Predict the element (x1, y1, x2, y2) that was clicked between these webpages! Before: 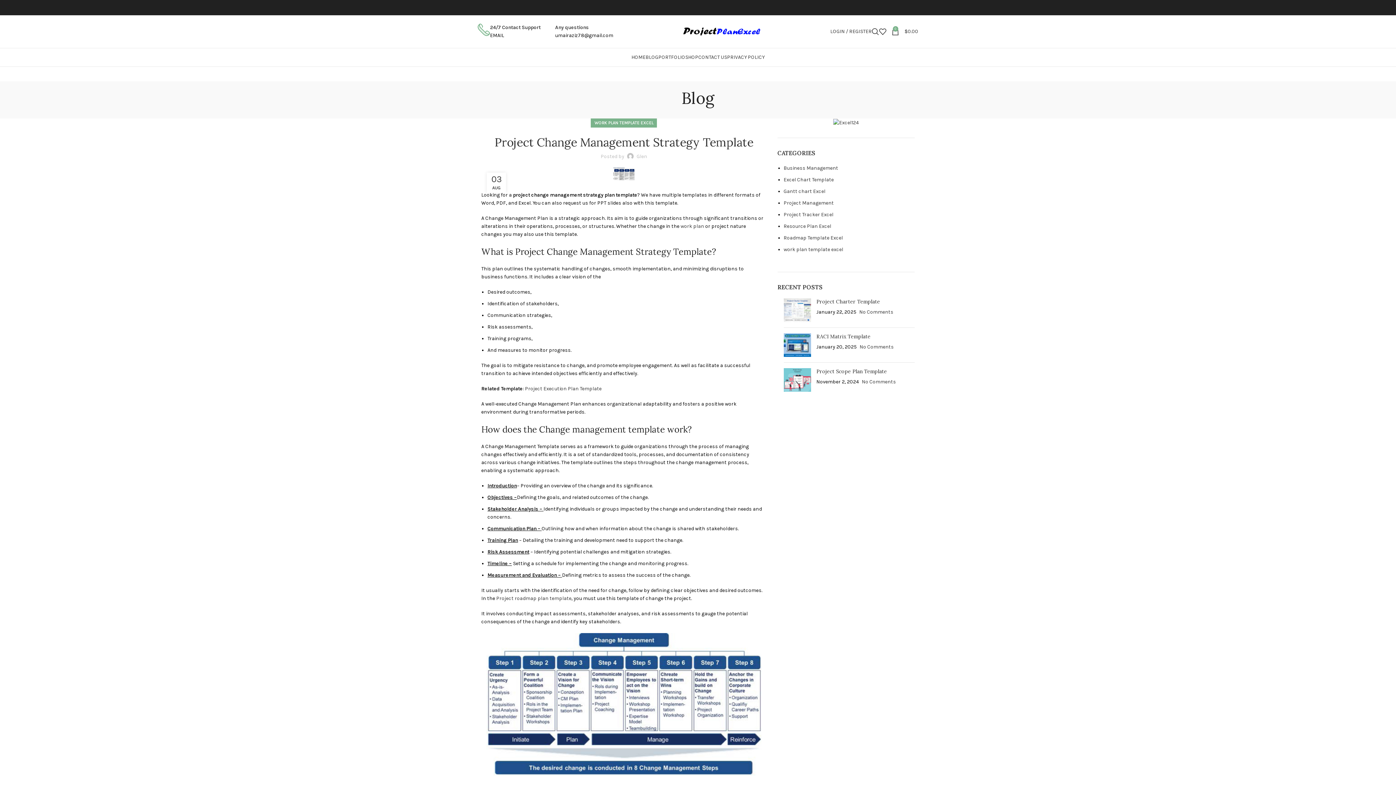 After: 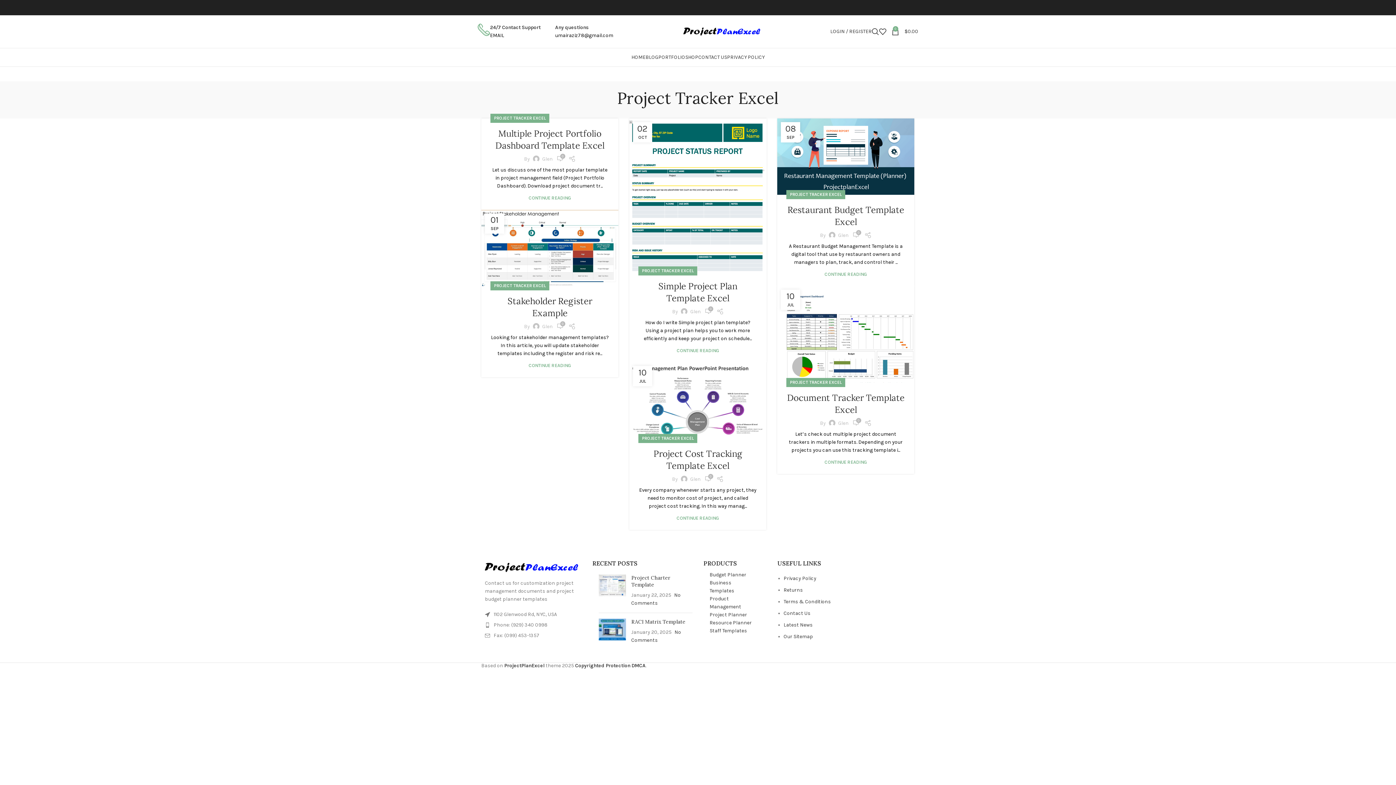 Action: label: Project Tracker Excel bbox: (783, 211, 833, 217)